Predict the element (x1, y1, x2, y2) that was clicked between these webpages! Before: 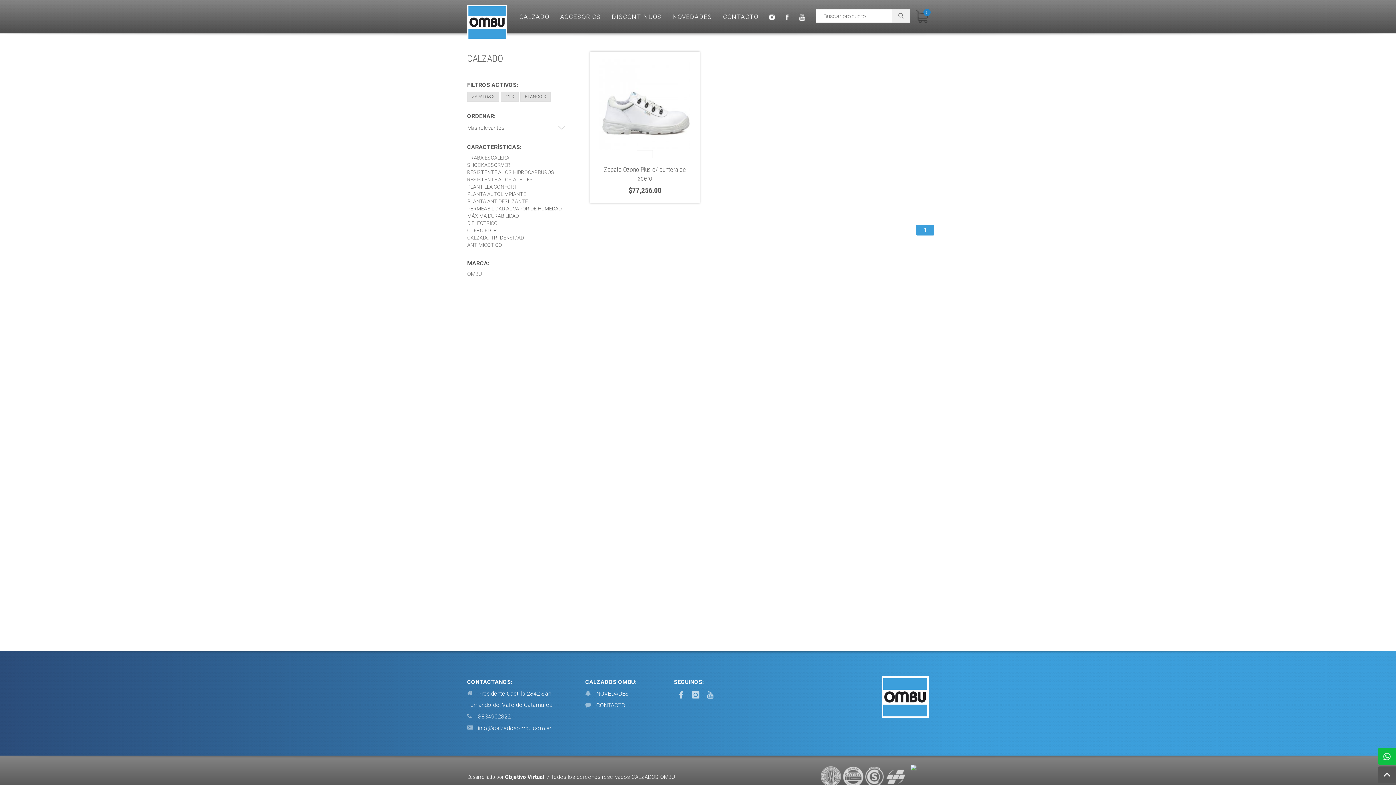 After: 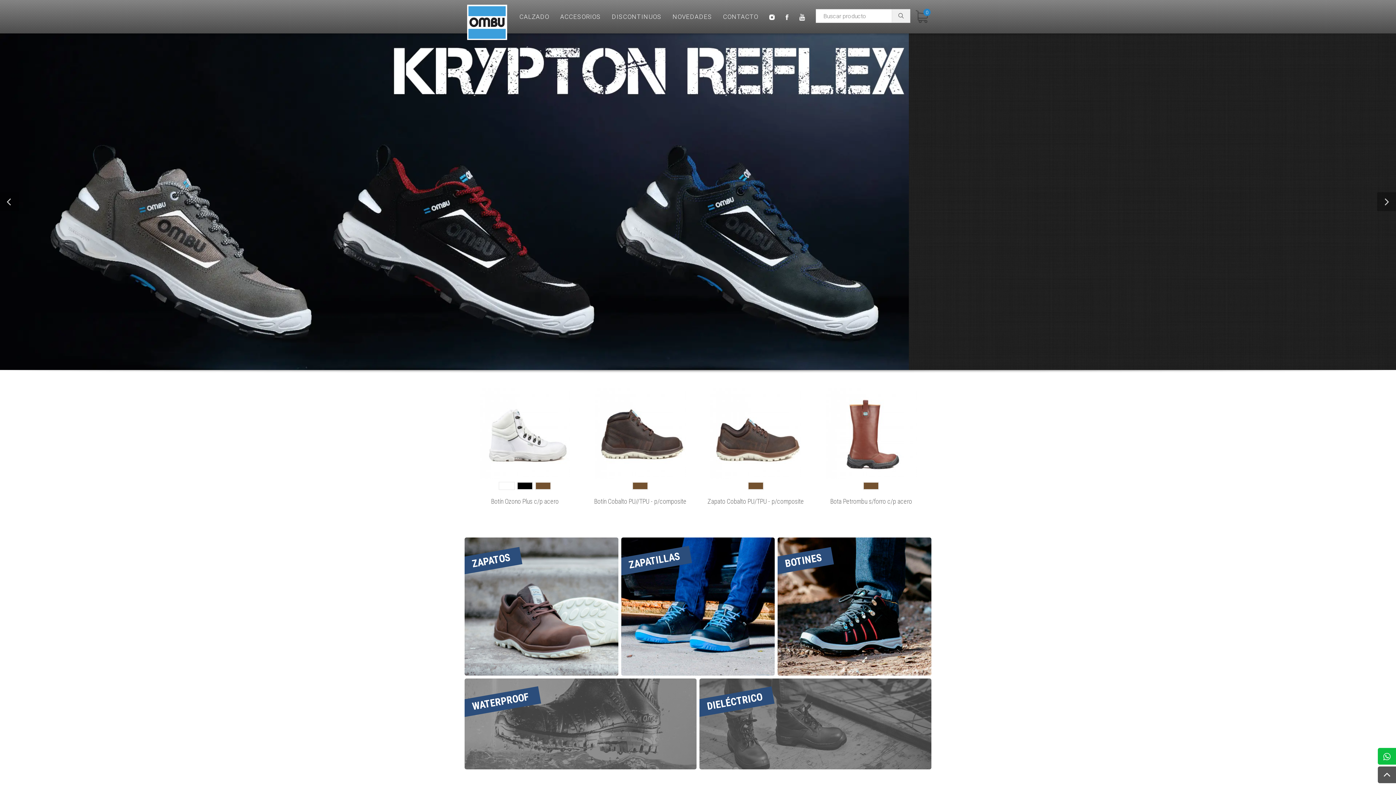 Action: bbox: (467, 4, 507, 42)